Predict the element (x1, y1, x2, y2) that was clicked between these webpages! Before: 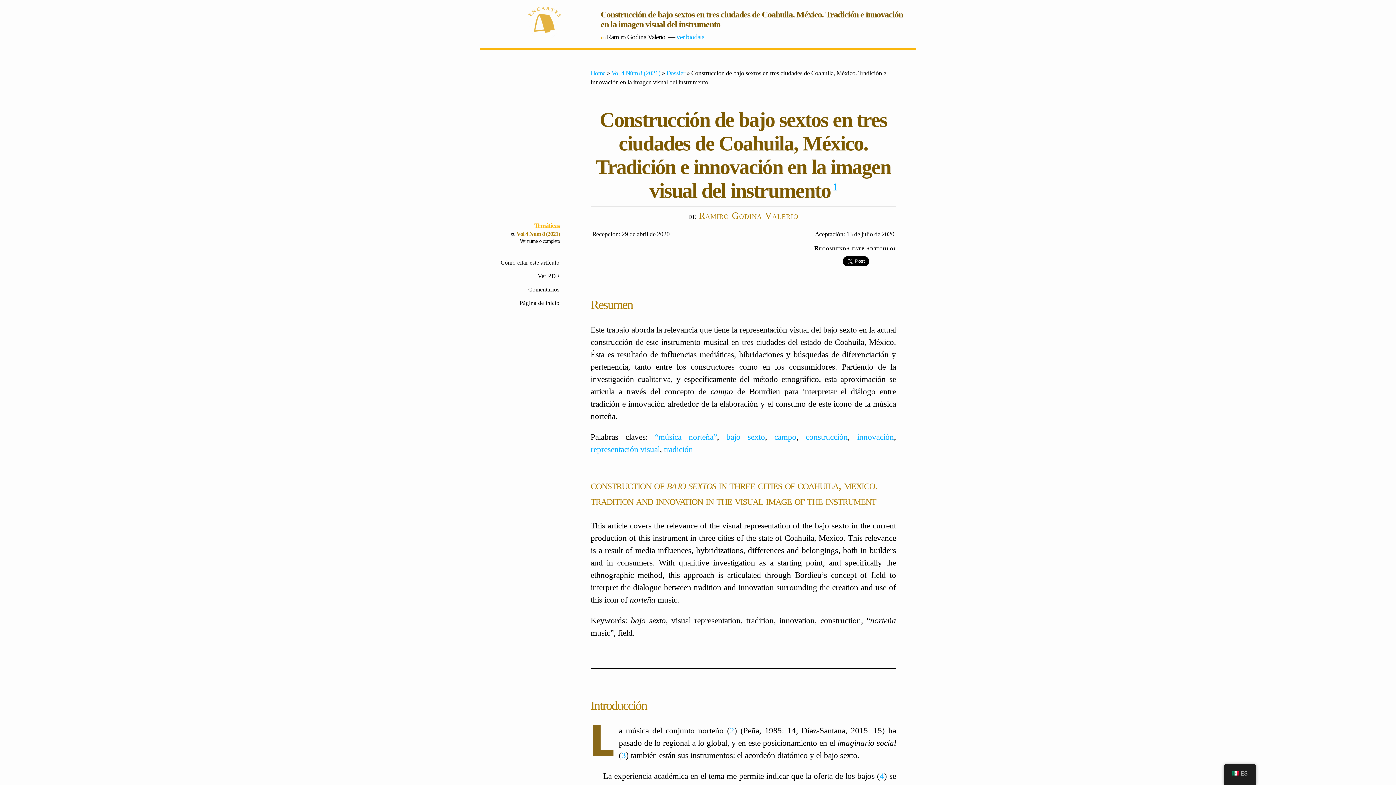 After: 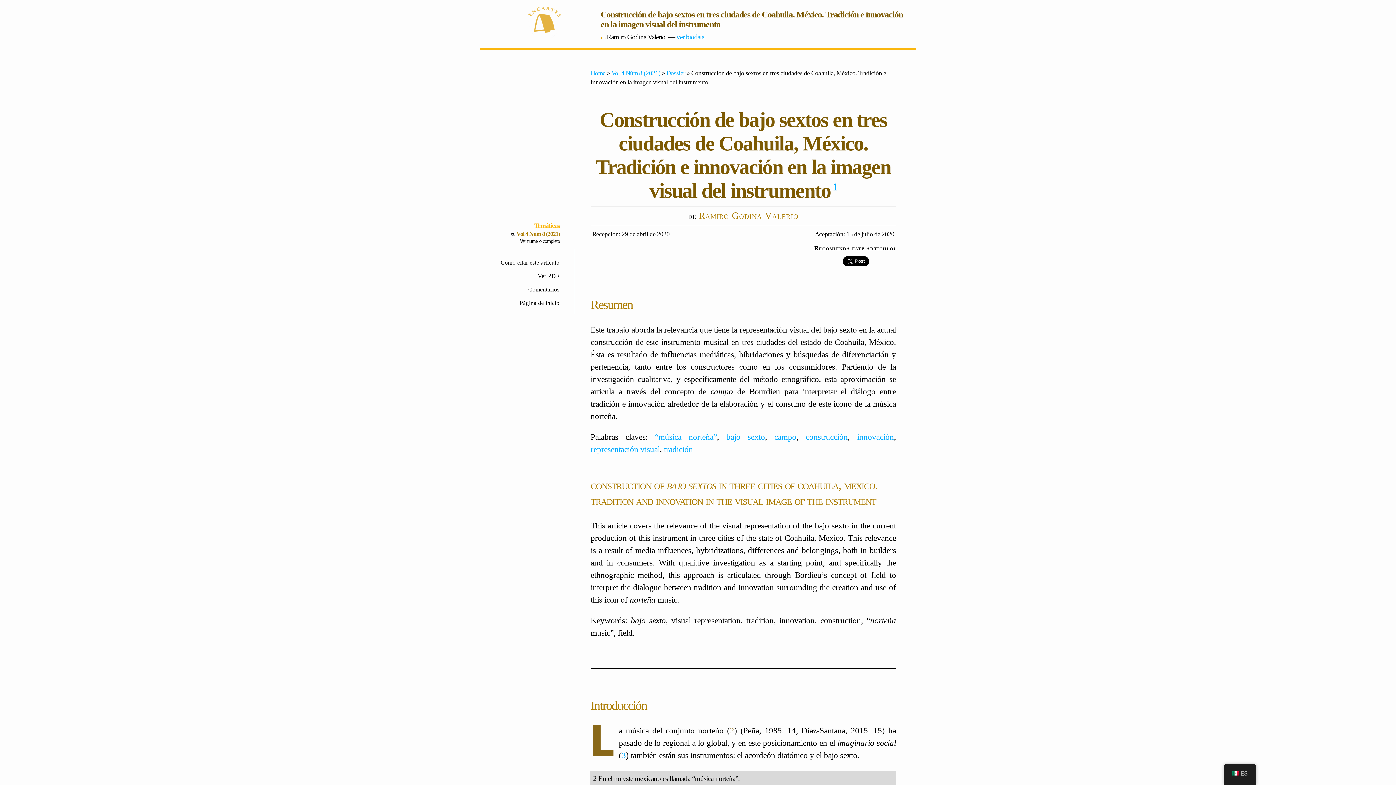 Action: bbox: (723, 726, 737, 735) label: 2